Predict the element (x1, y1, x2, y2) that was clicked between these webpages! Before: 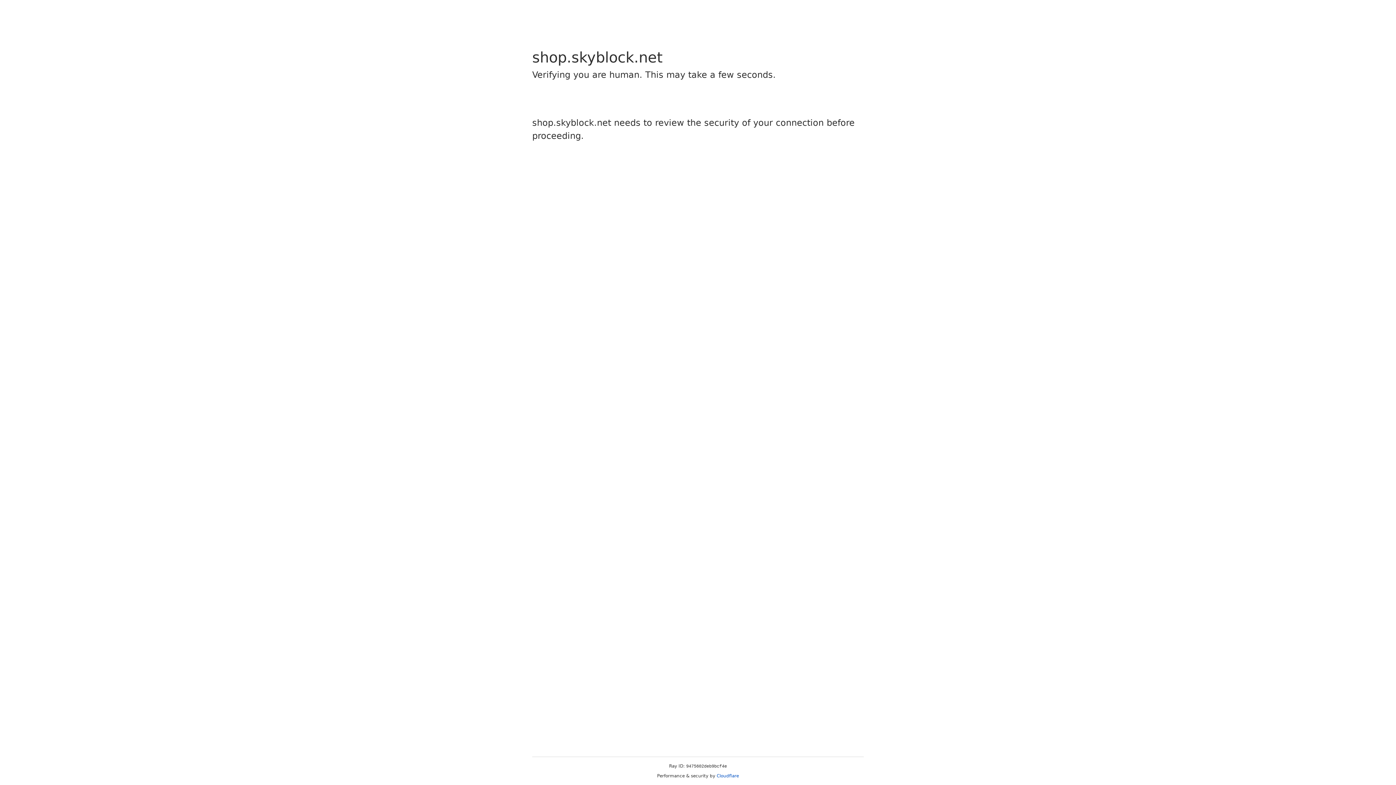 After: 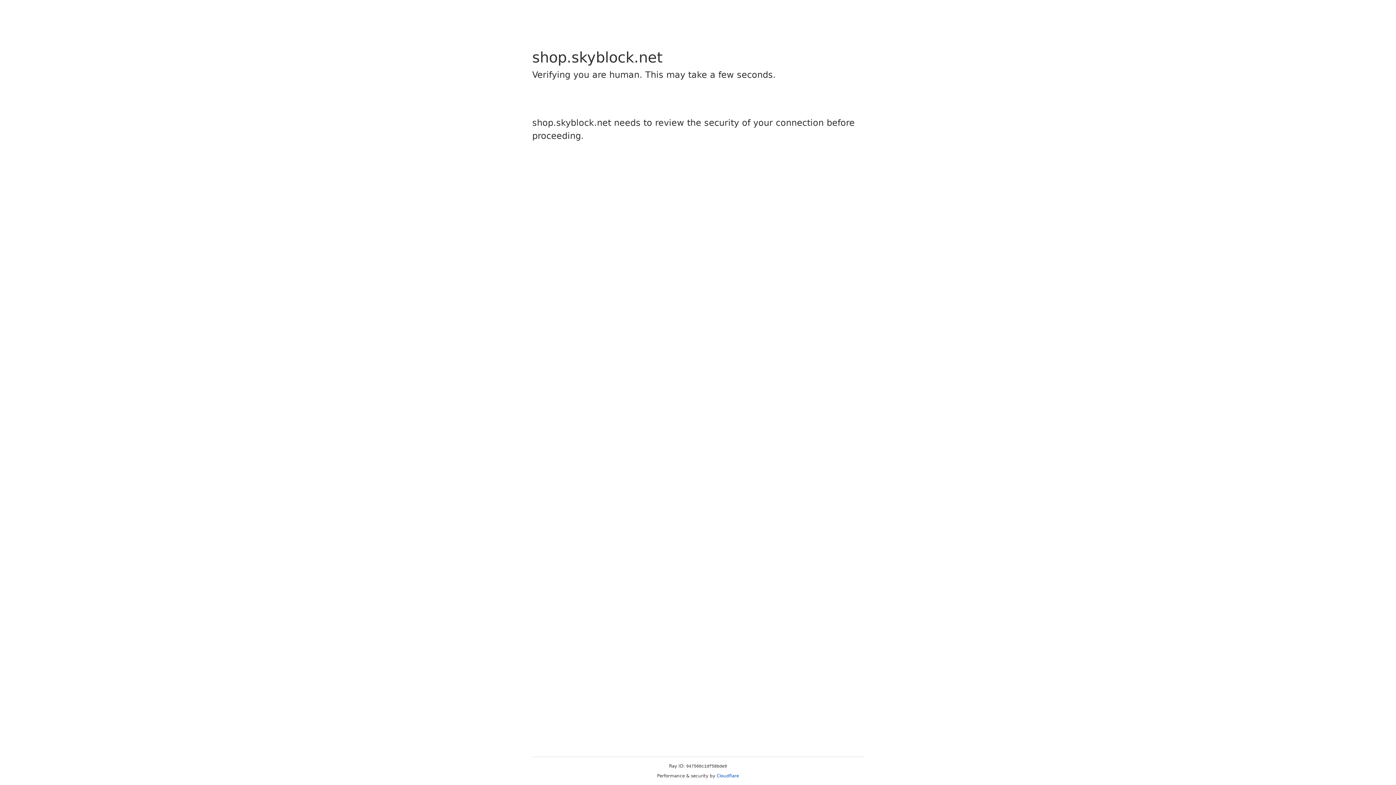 Action: bbox: (716, 773, 739, 778) label: Cloudflare